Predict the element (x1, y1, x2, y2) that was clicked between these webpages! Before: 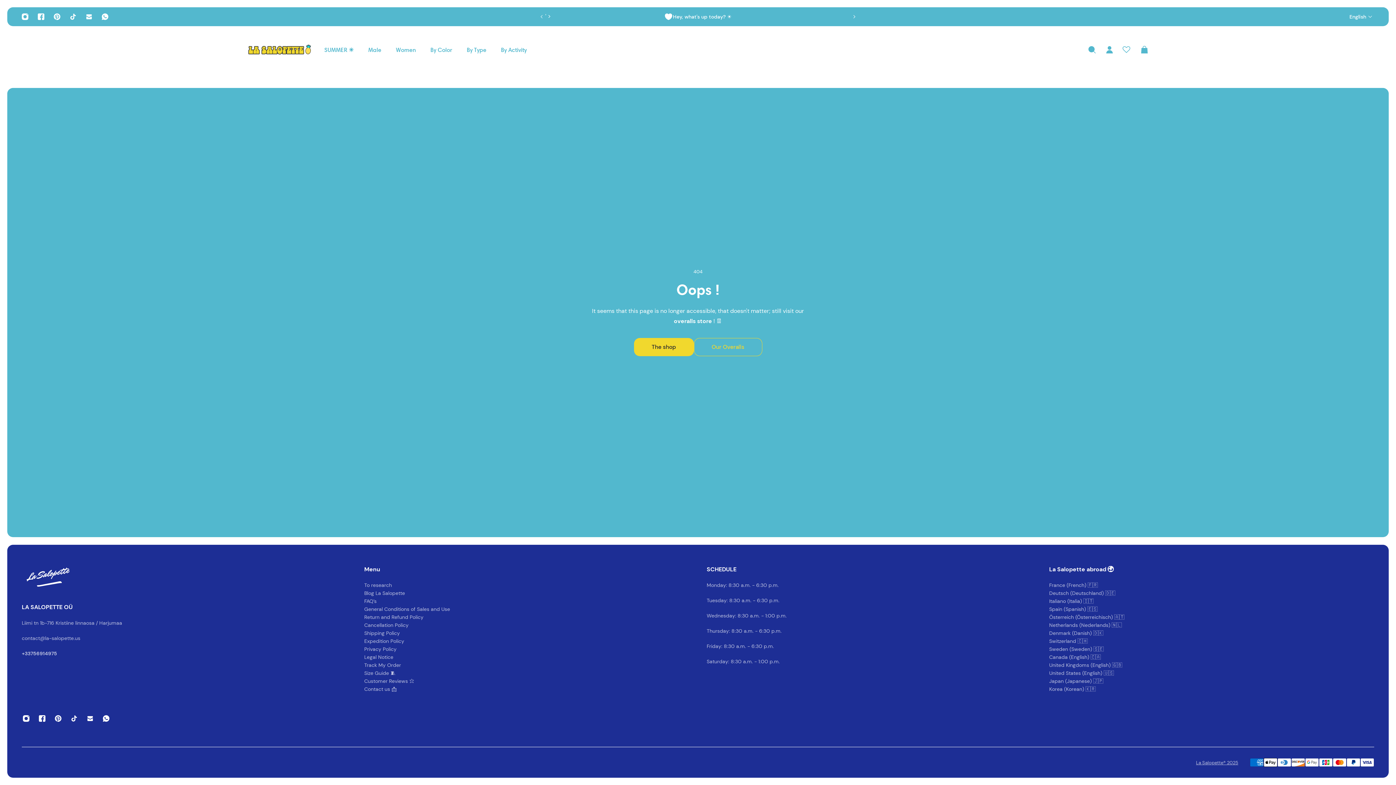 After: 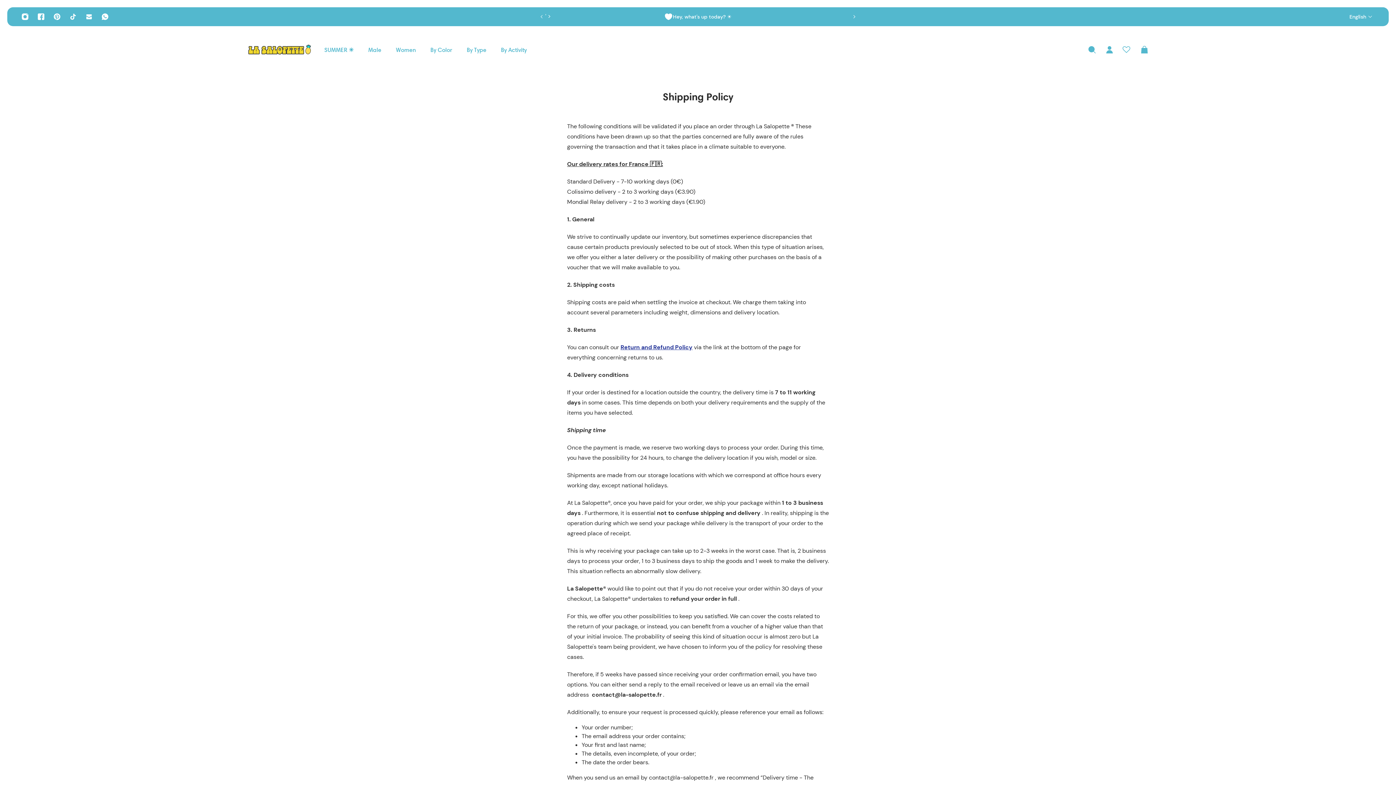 Action: label: Expedition Policy bbox: (364, 637, 450, 645)